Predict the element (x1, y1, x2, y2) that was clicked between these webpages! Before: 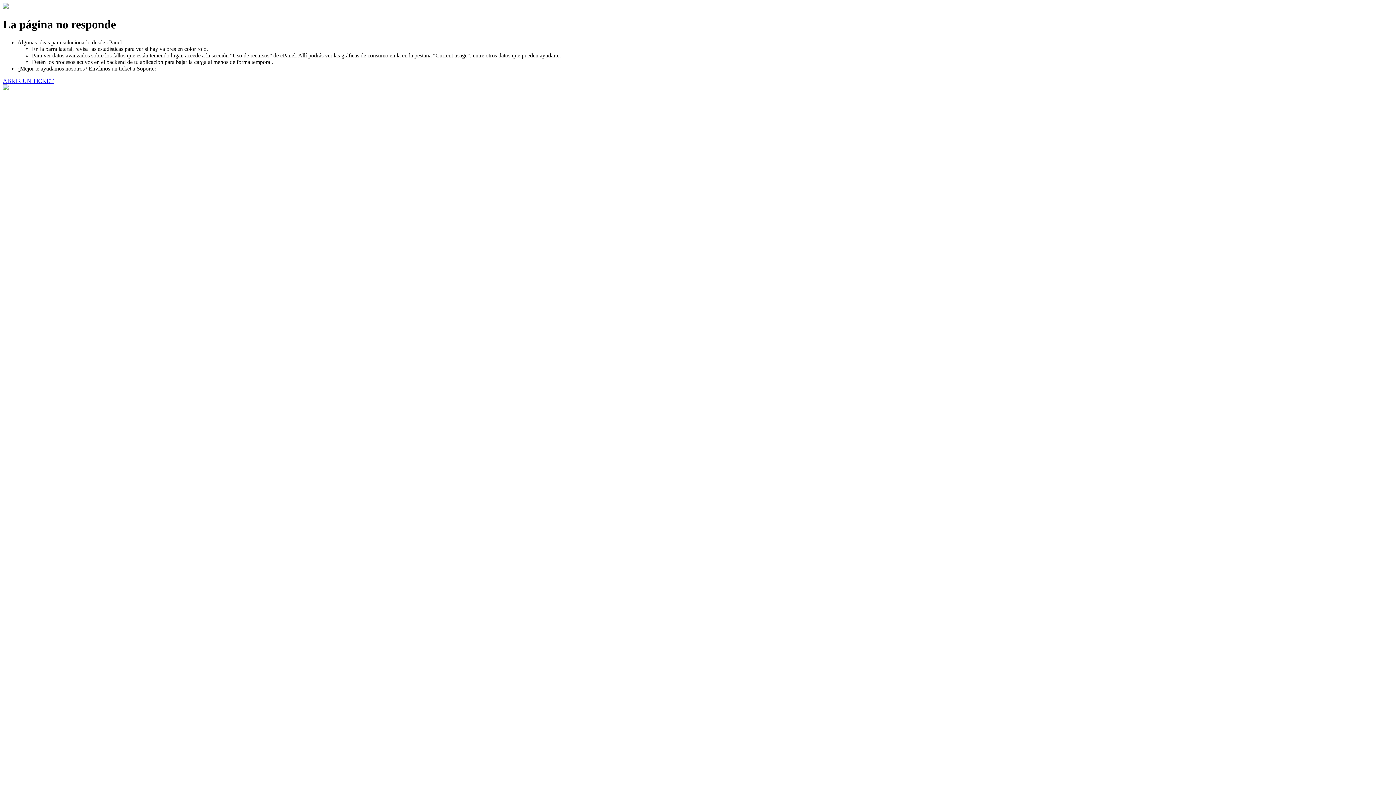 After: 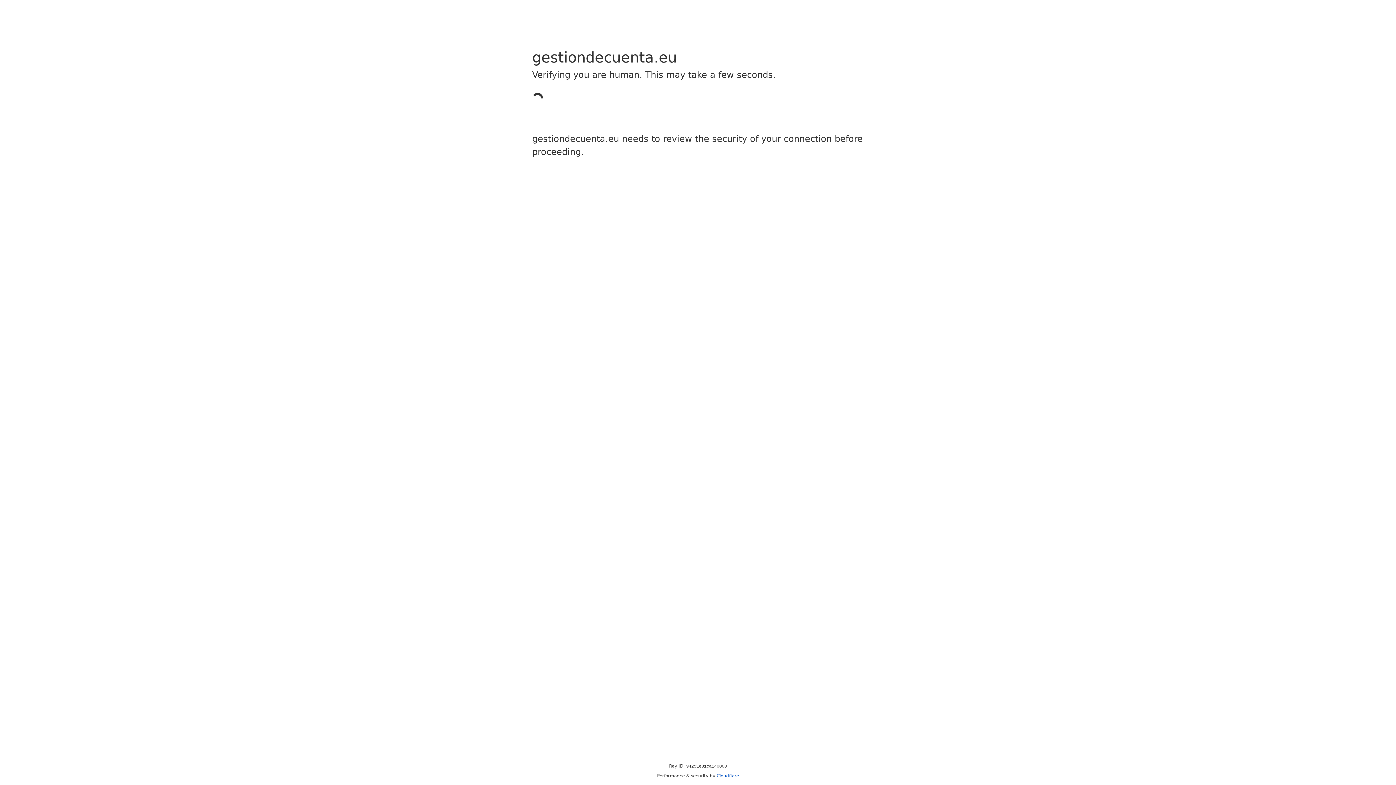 Action: label: ABRIR UN TICKET bbox: (2, 77, 53, 83)